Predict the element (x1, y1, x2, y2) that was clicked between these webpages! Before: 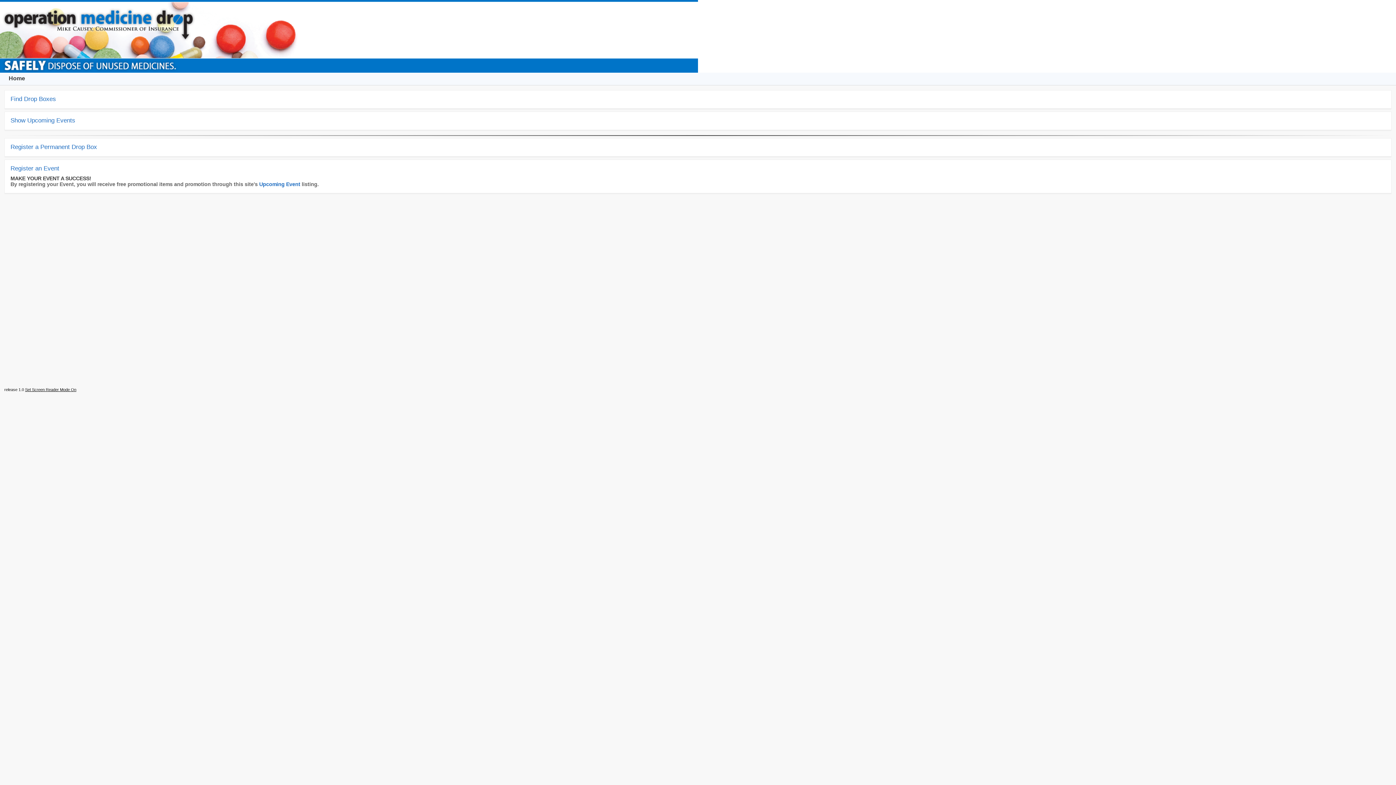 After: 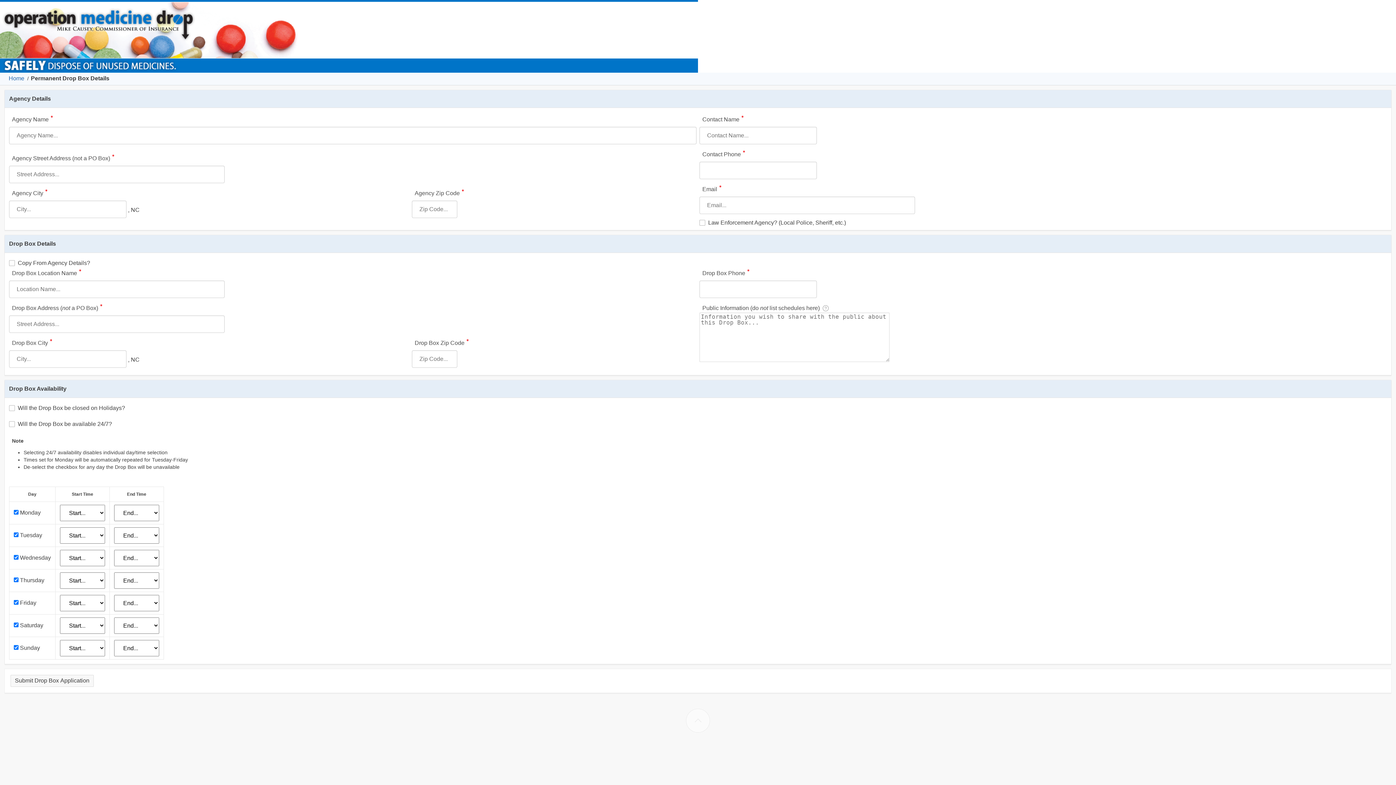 Action: label: Register a Permanent Drop Box bbox: (10, 143, 97, 150)